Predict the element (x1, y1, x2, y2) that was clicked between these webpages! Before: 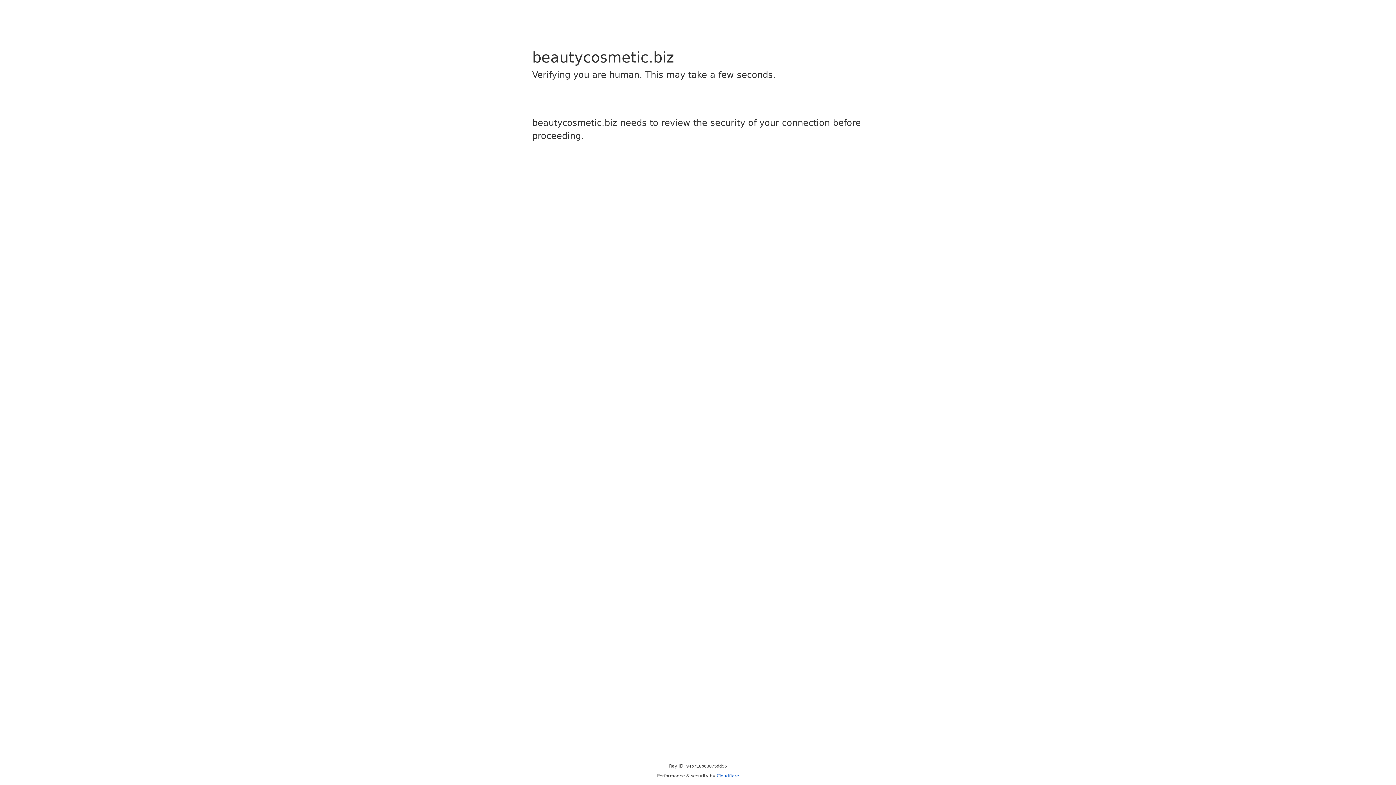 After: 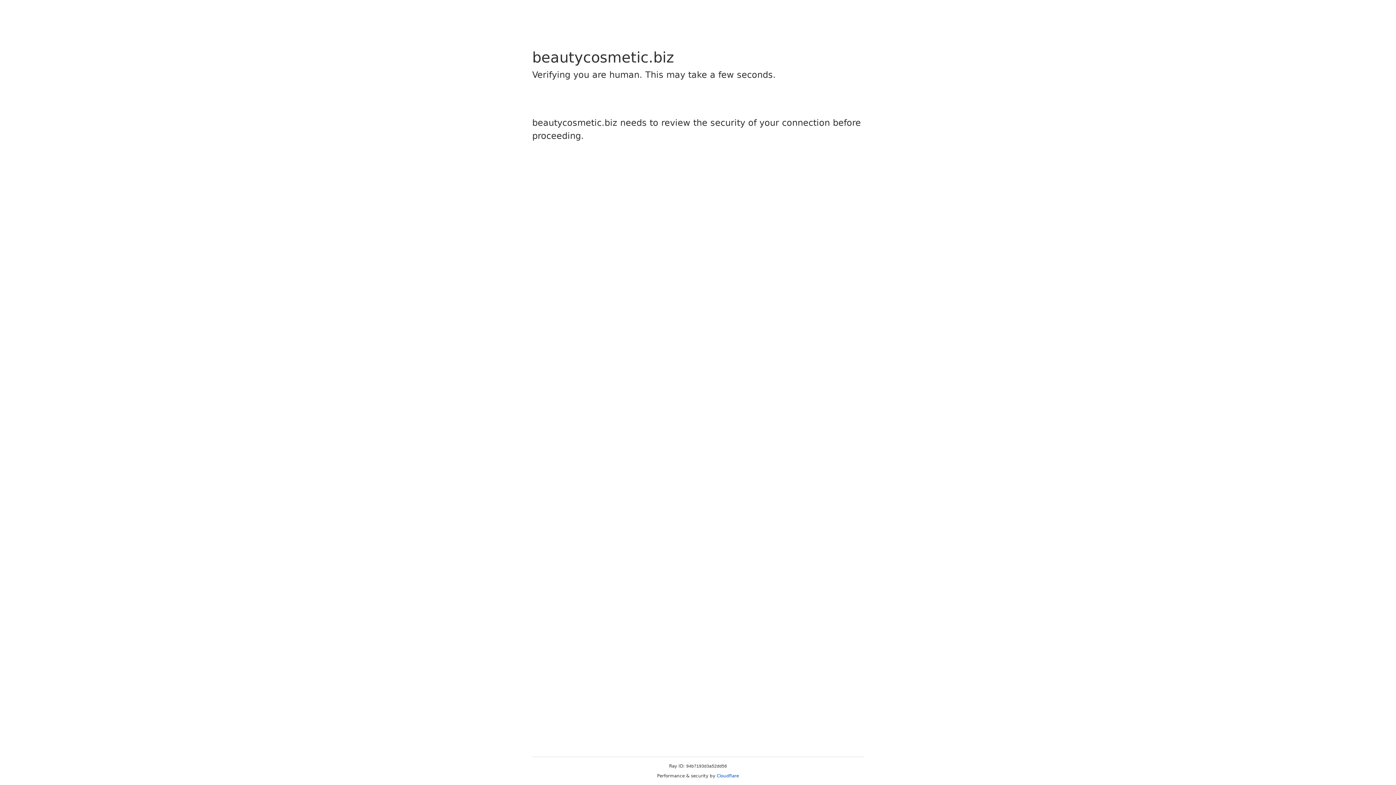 Action: bbox: (716, 773, 739, 778) label: Cloudflare